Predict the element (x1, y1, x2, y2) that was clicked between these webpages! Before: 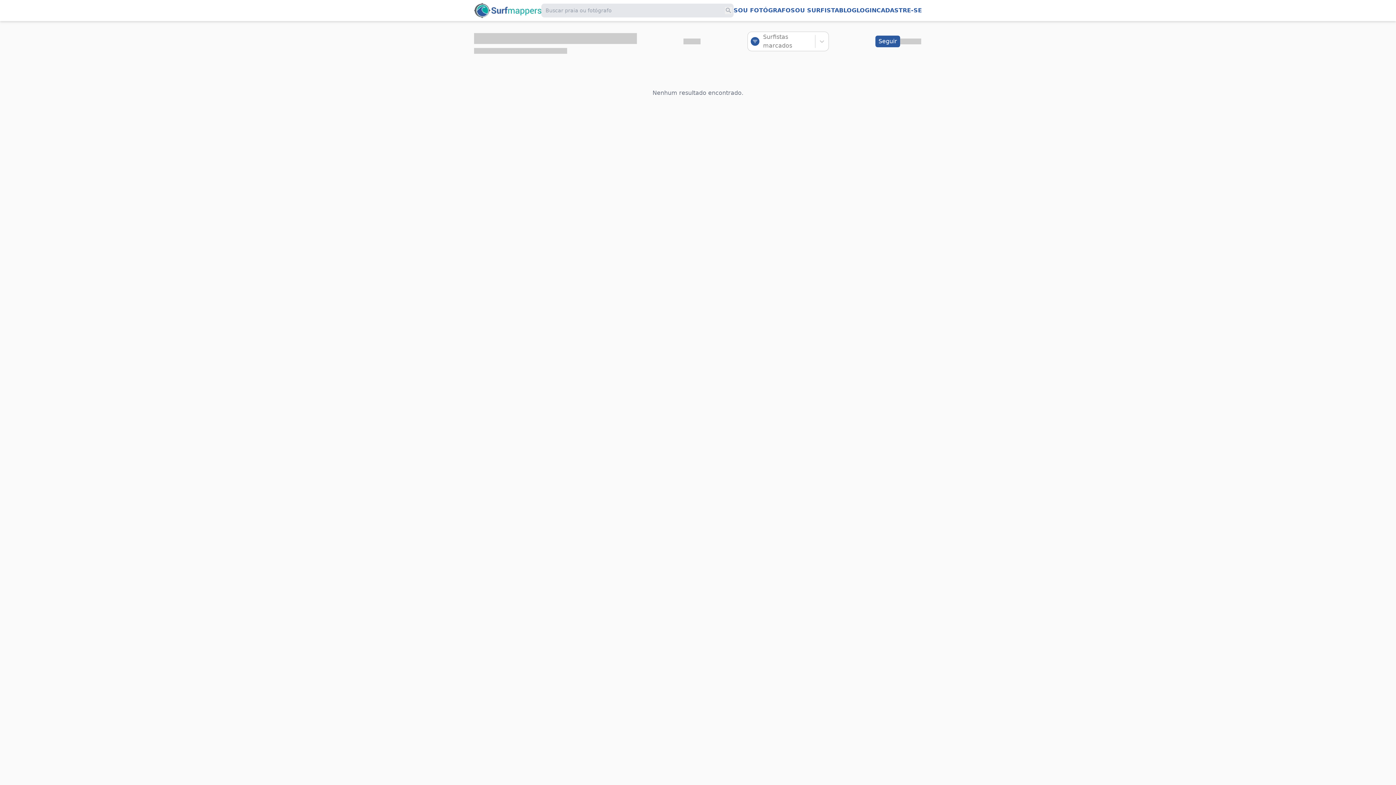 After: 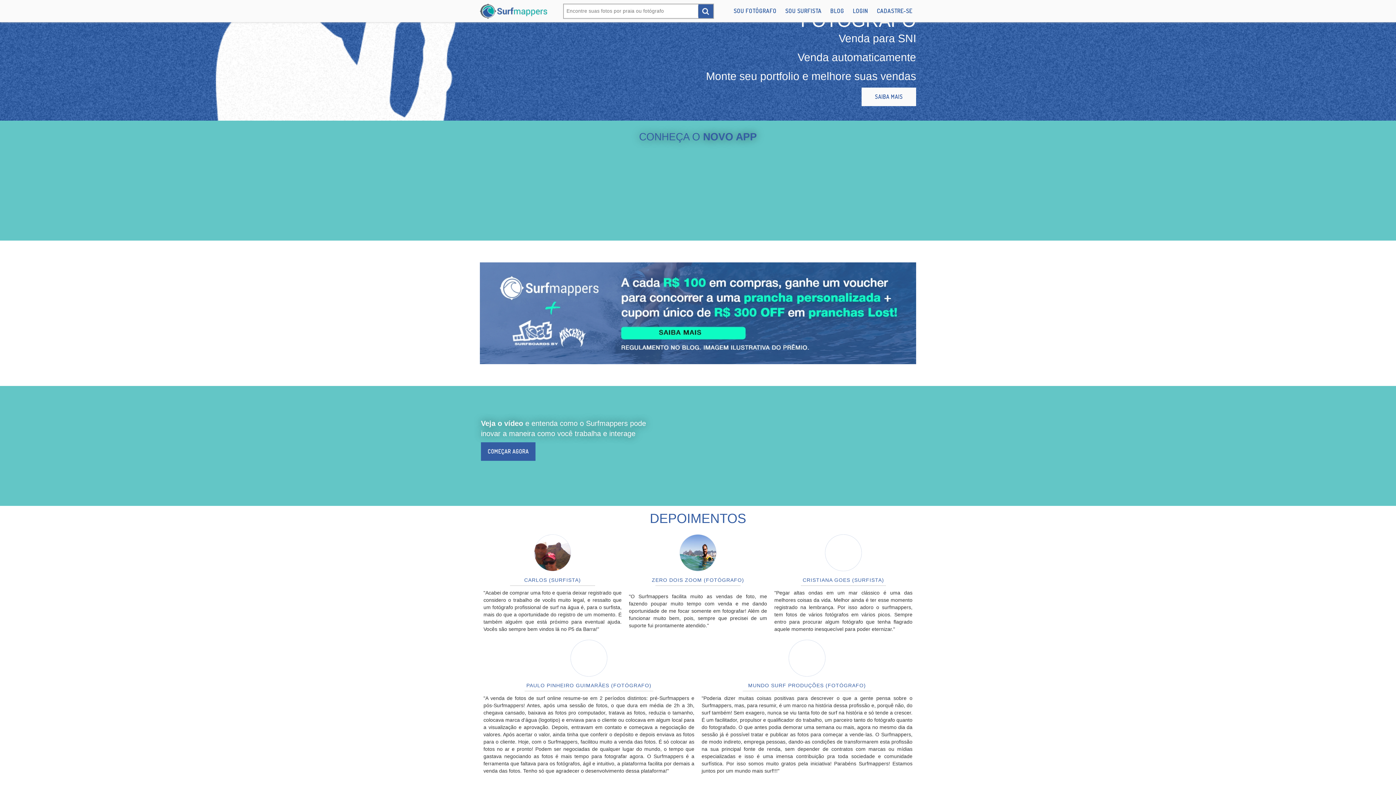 Action: label: SOU FOTÓGRAFO bbox: (733, 6, 790, 14)